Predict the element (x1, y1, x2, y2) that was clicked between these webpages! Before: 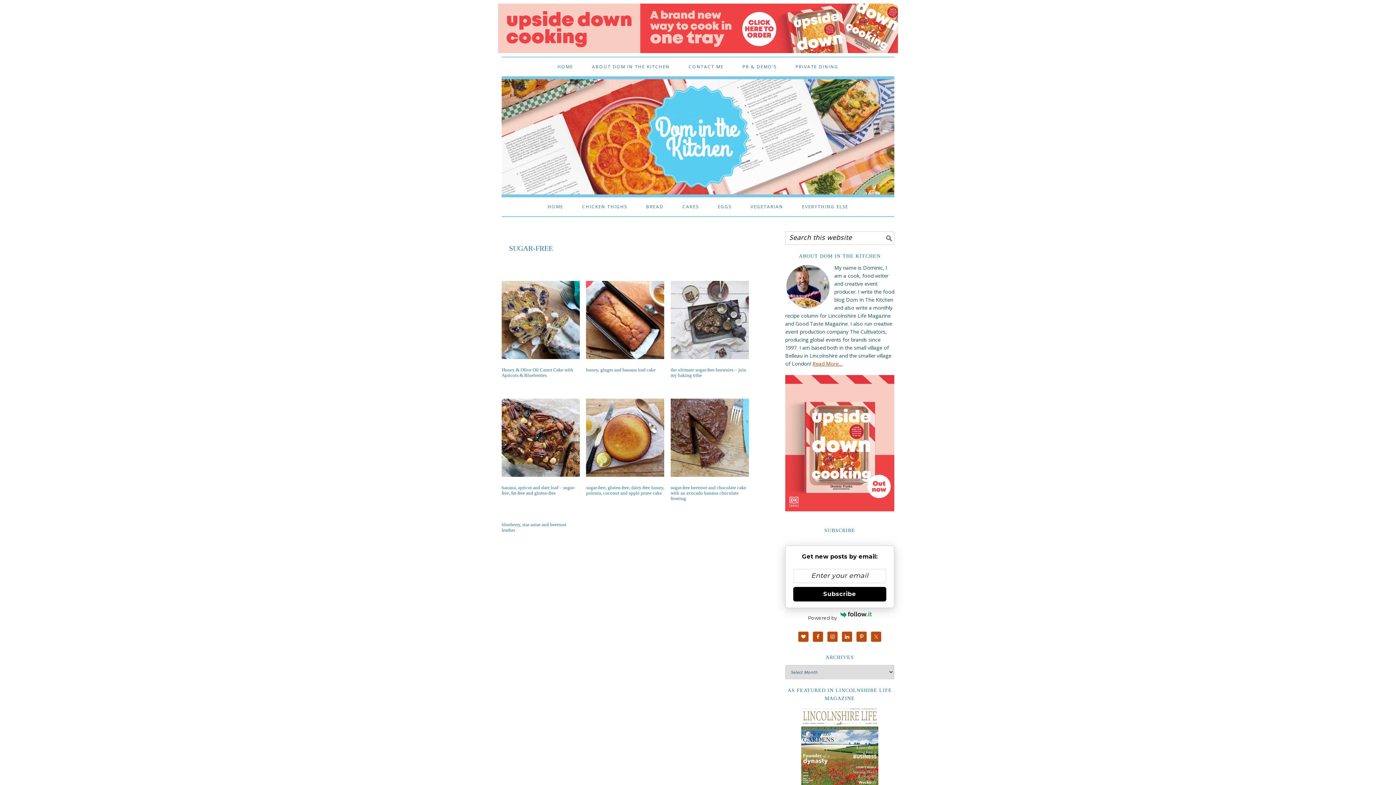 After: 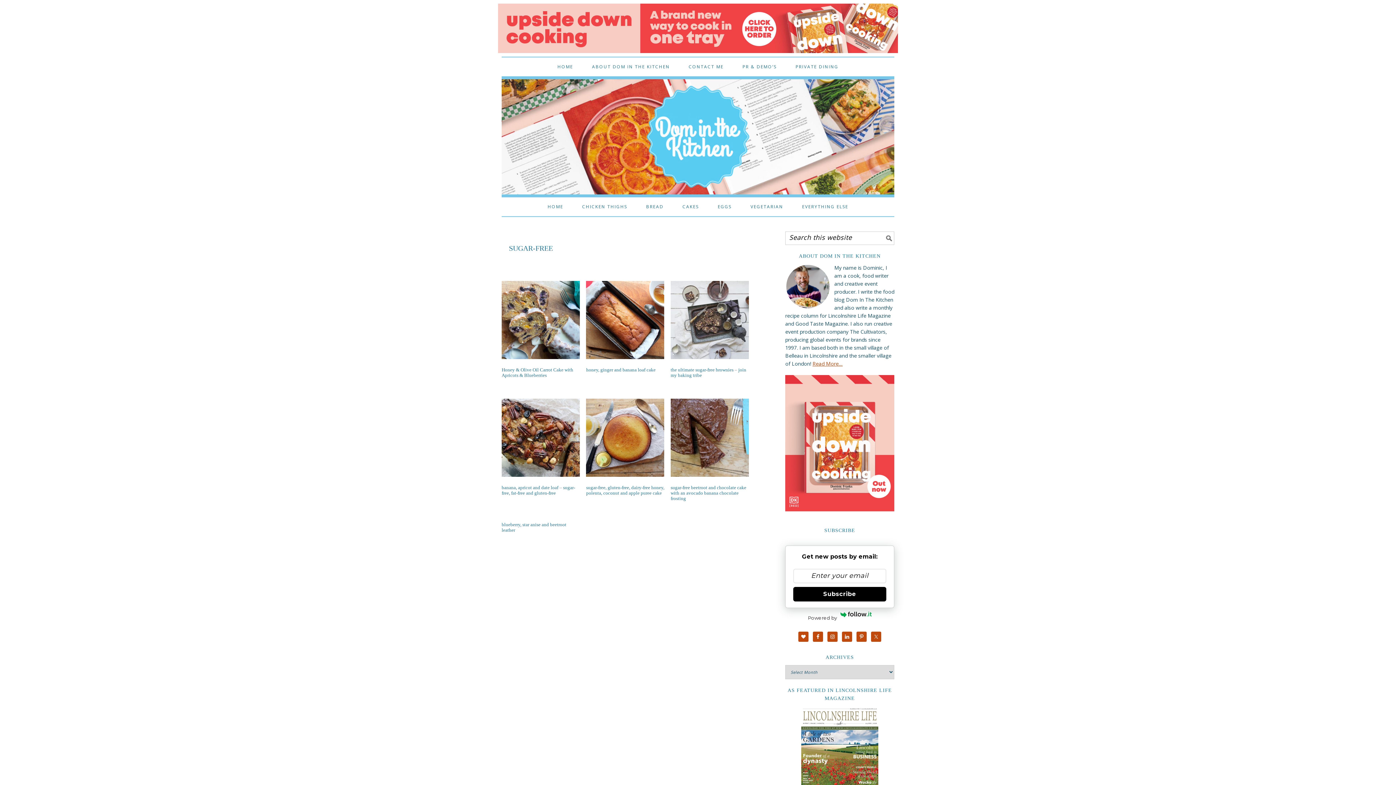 Action: bbox: (785, 375, 894, 511)